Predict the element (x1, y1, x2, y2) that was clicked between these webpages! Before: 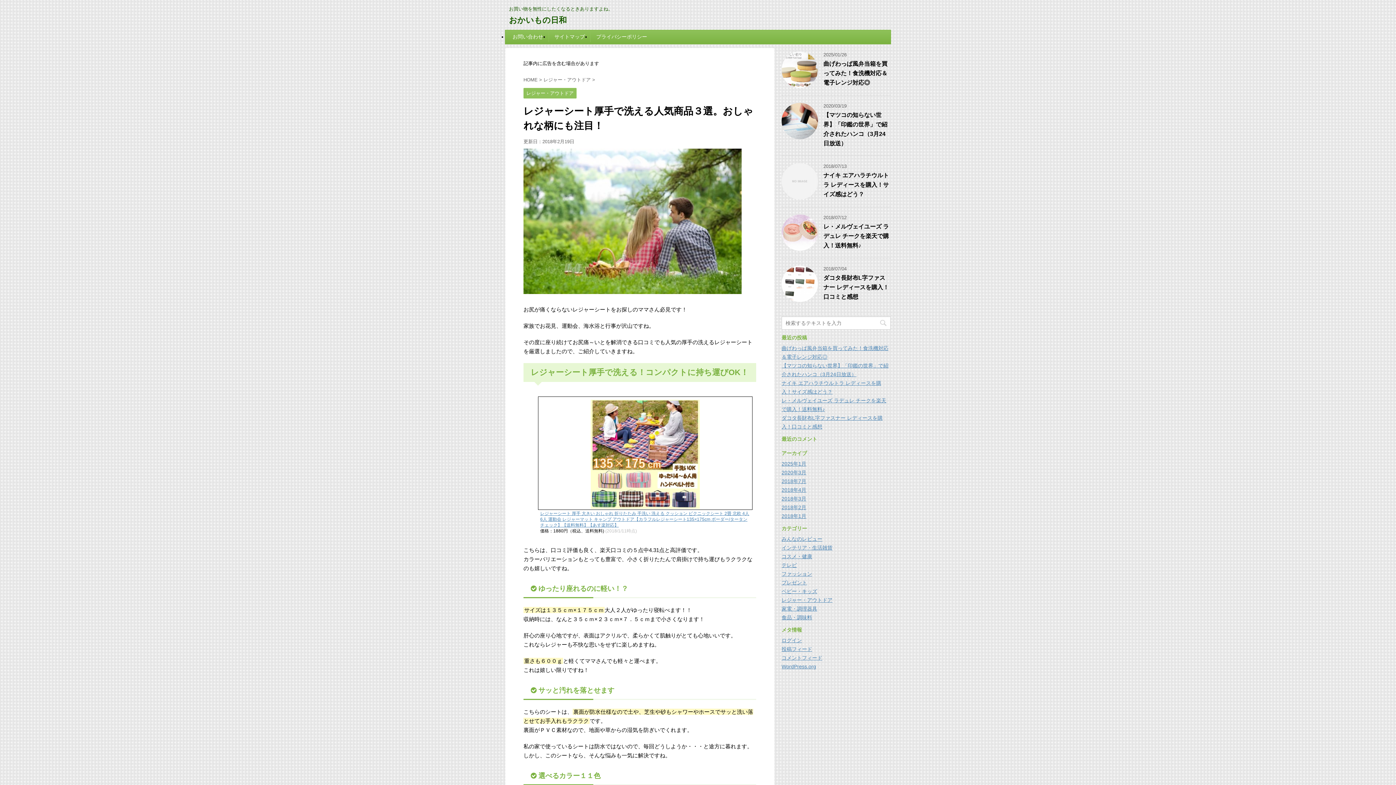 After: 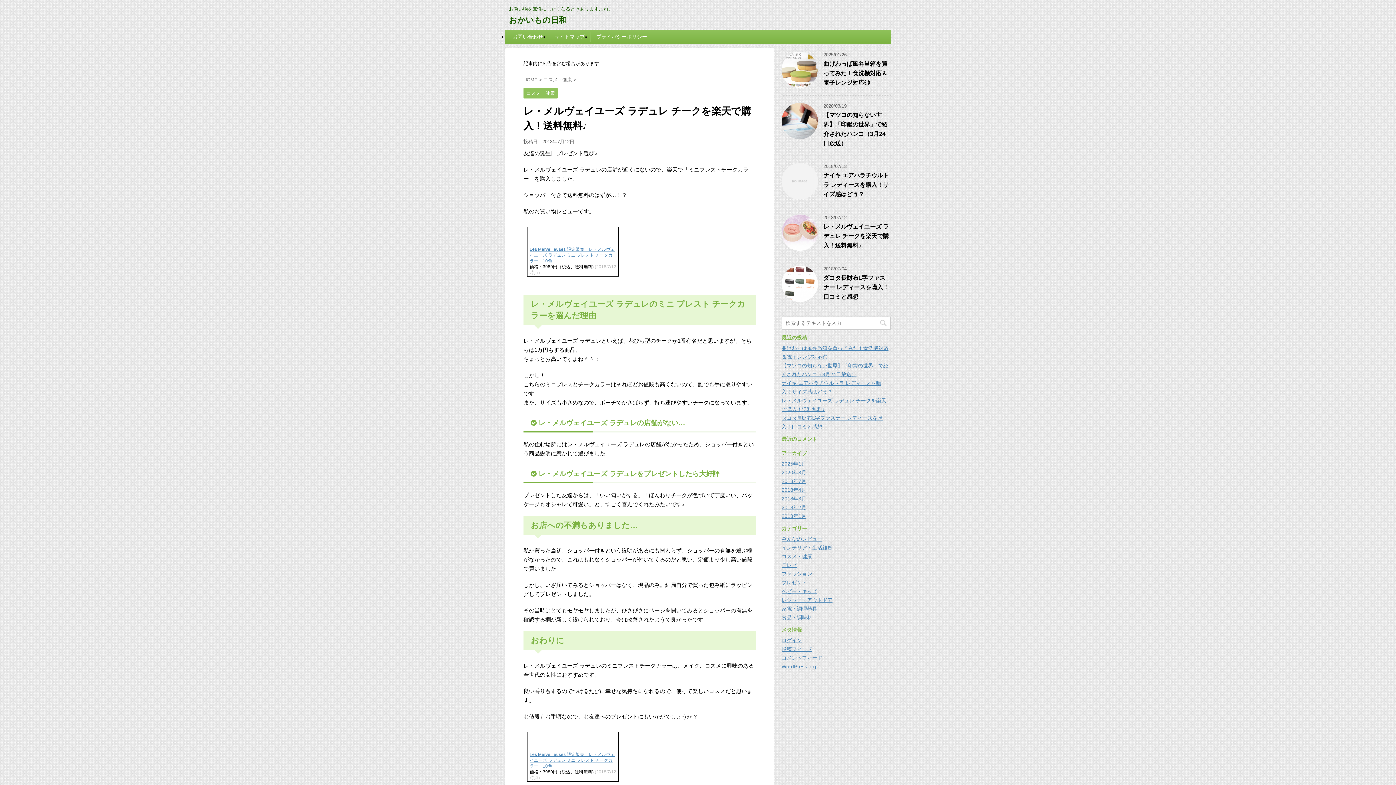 Action: bbox: (781, 244, 818, 250)